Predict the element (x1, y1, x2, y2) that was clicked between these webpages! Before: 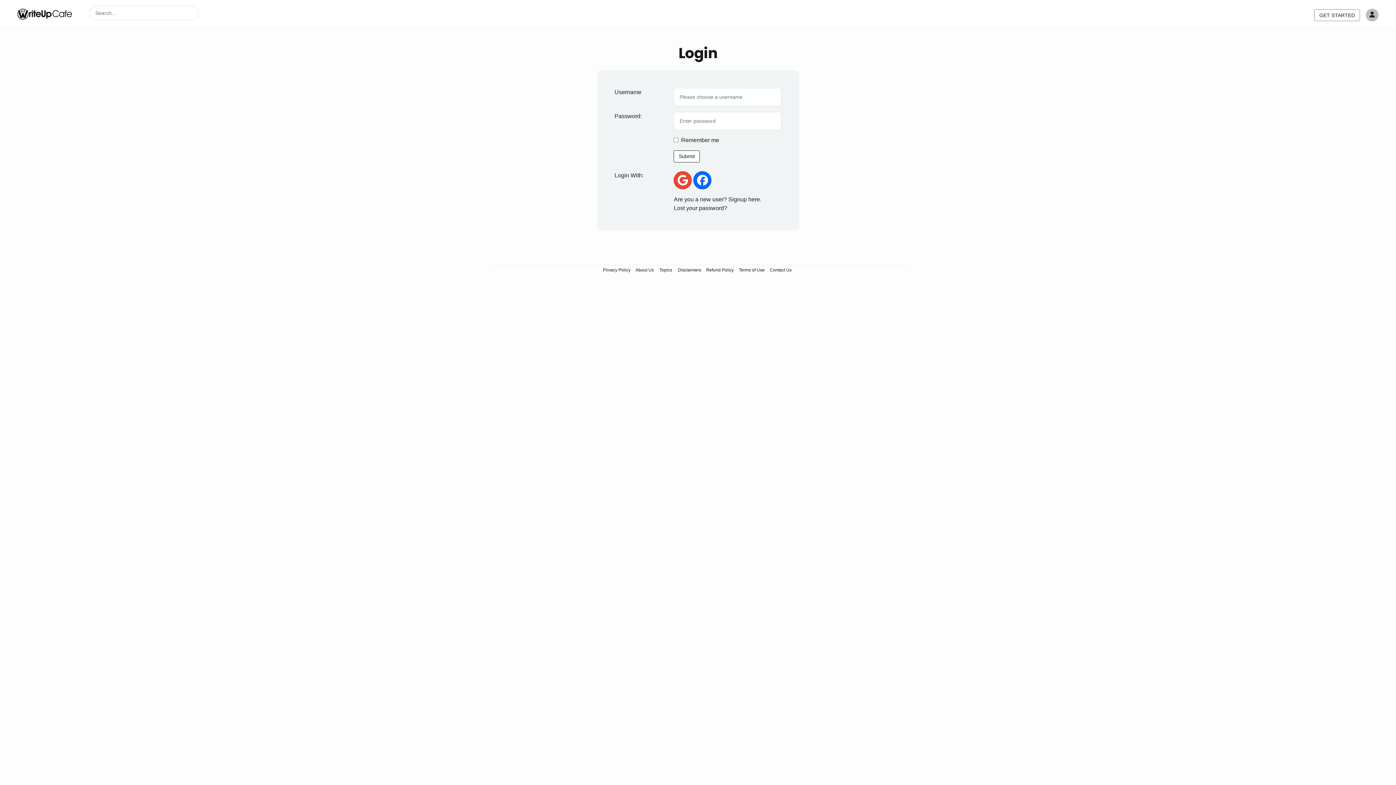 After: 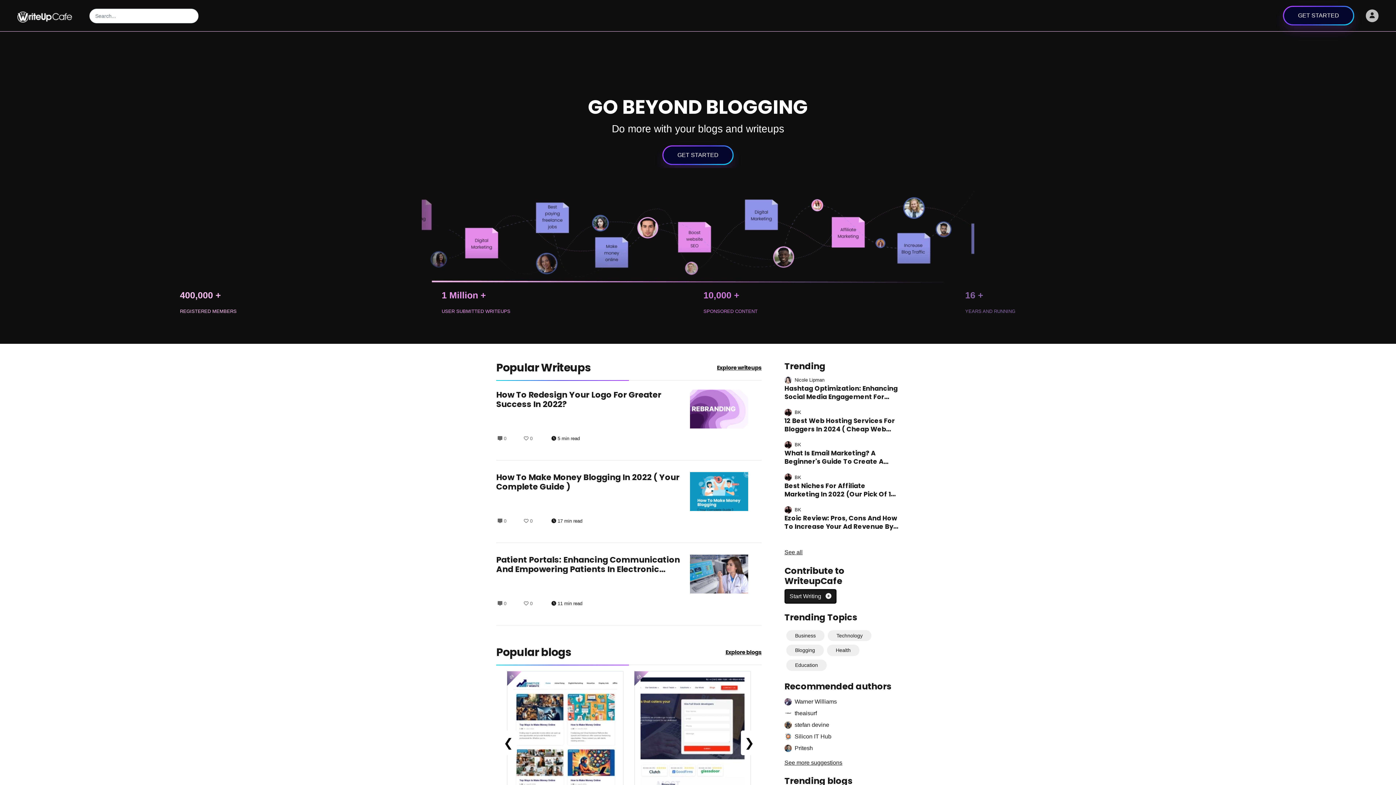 Action: bbox: (17, 5, 72, 20)